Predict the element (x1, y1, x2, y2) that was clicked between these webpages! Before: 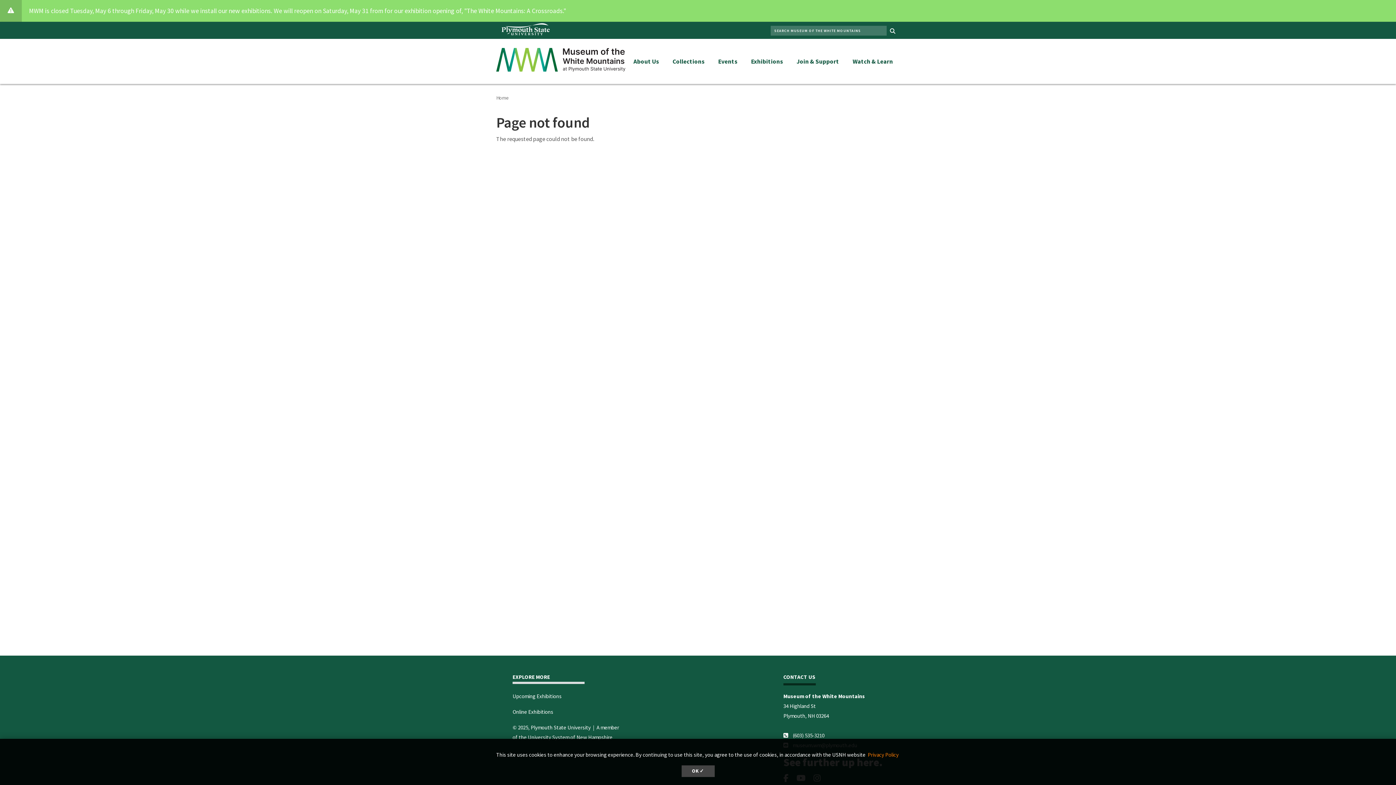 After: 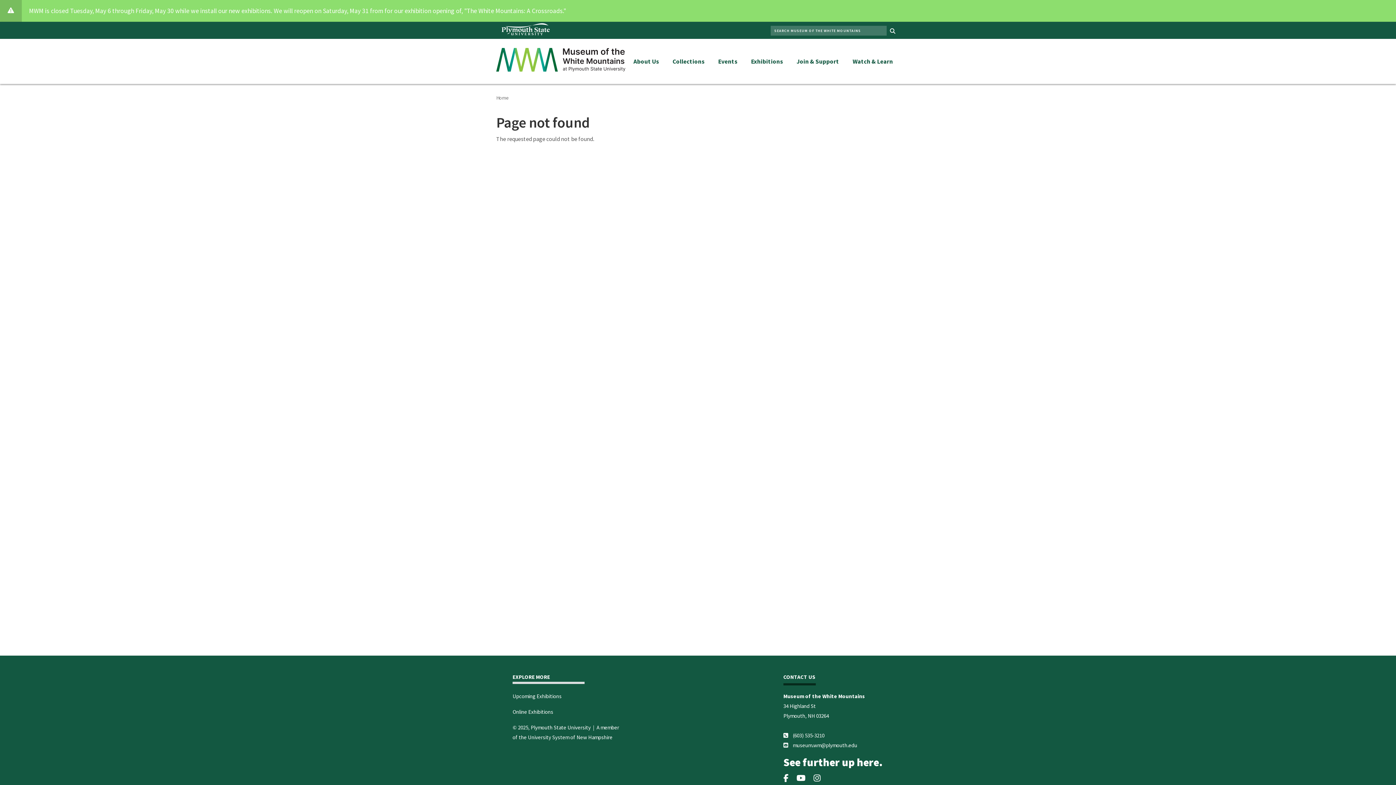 Action: bbox: (681, 765, 714, 777) label: dismiss cookie message